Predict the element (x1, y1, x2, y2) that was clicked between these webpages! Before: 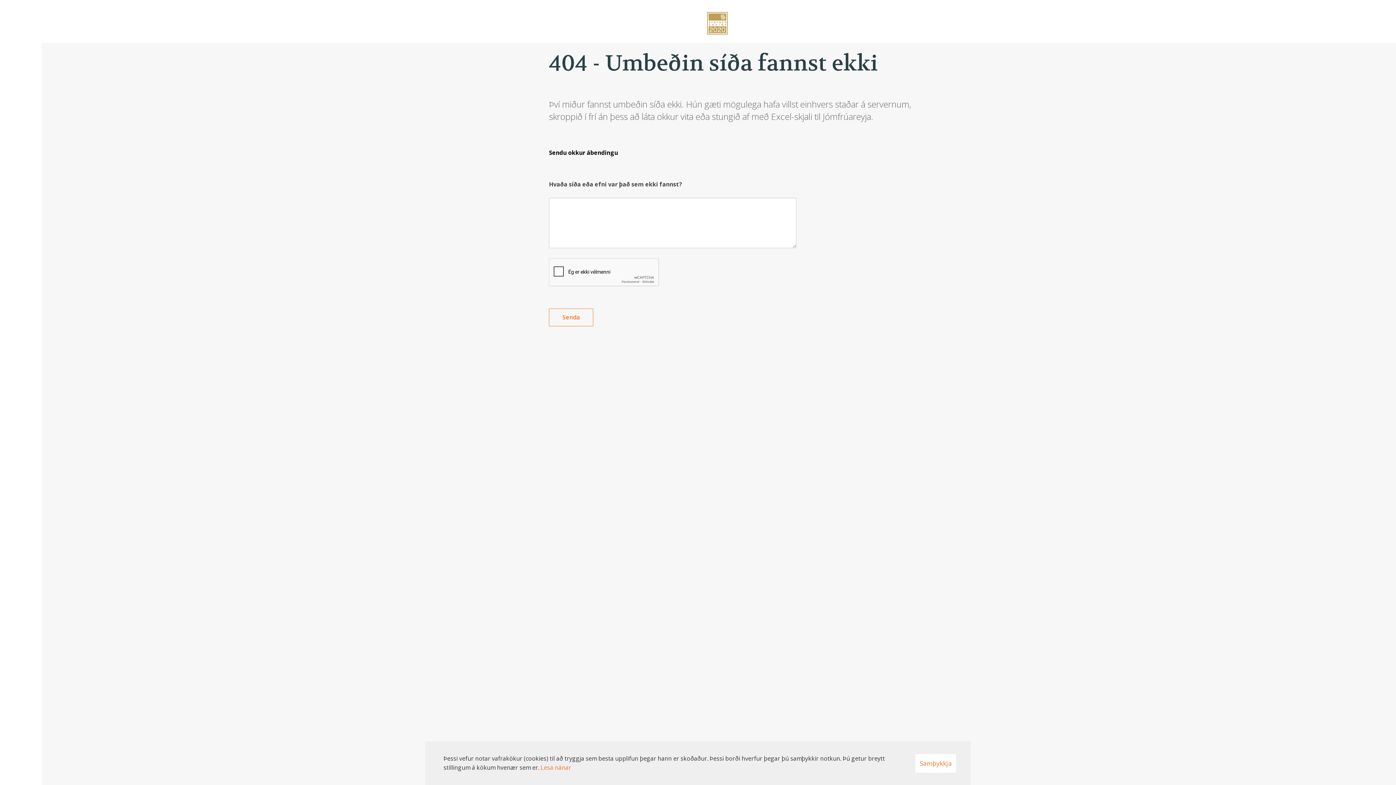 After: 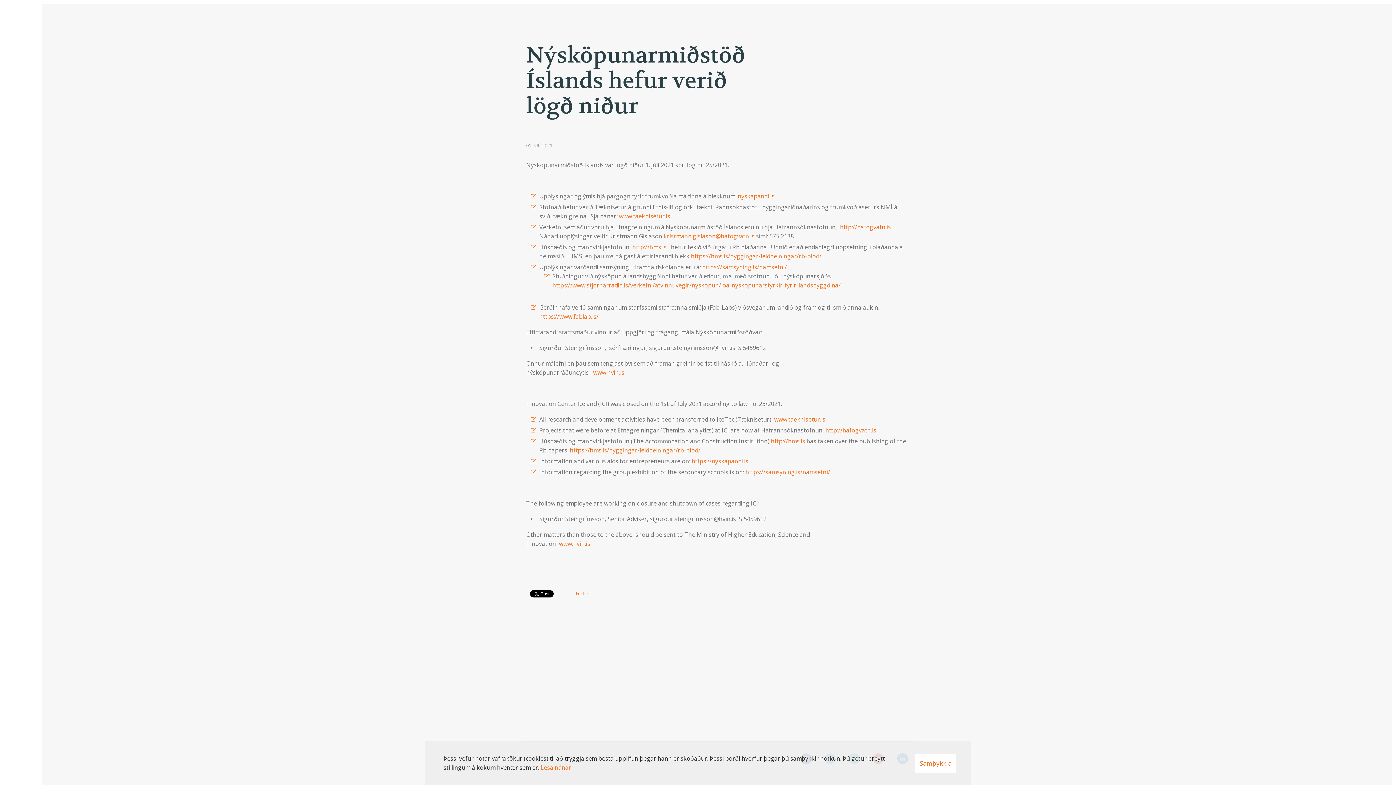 Action: label: Nýskapandi bbox: (707, 8, 735, 38)